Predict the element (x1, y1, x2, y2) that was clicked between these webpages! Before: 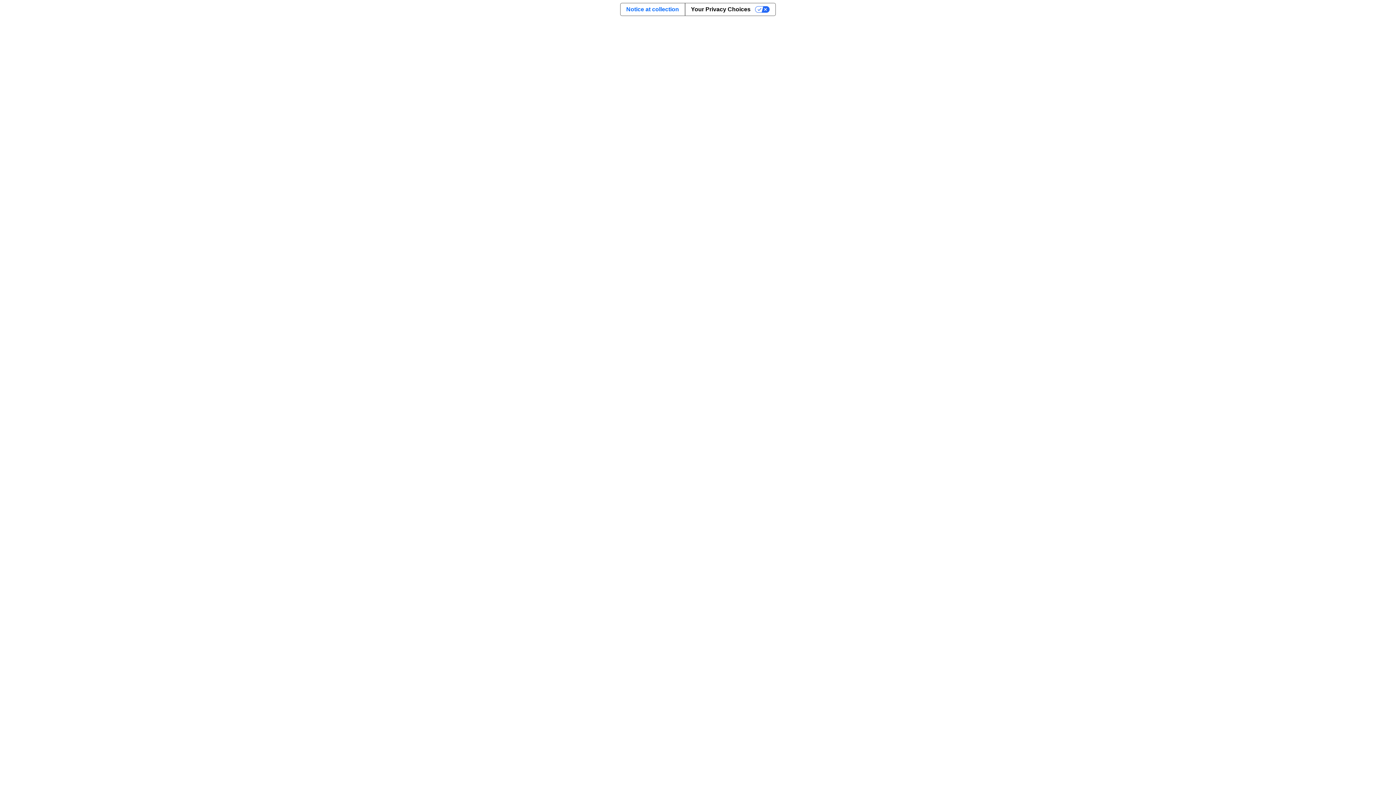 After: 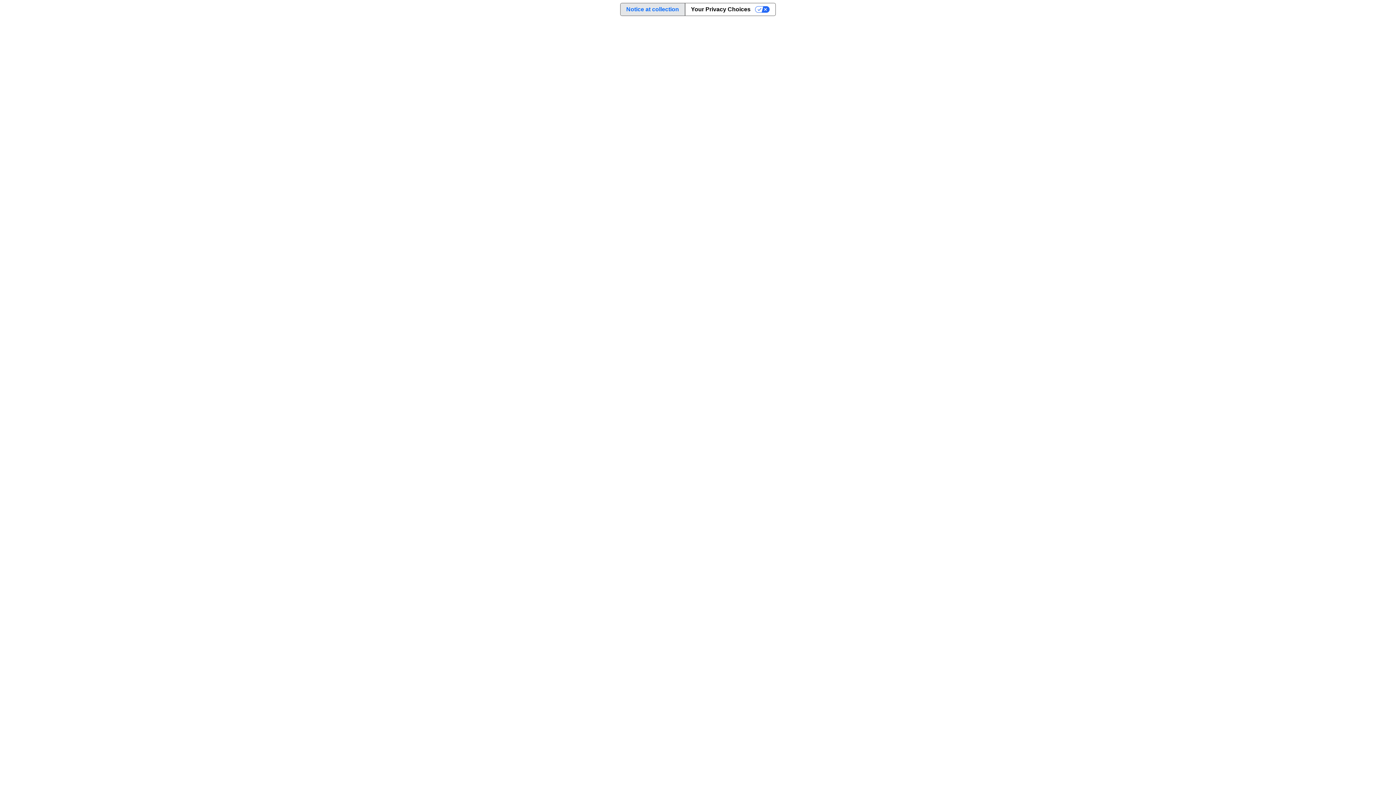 Action: bbox: (620, 3, 684, 15) label: Notice at collection